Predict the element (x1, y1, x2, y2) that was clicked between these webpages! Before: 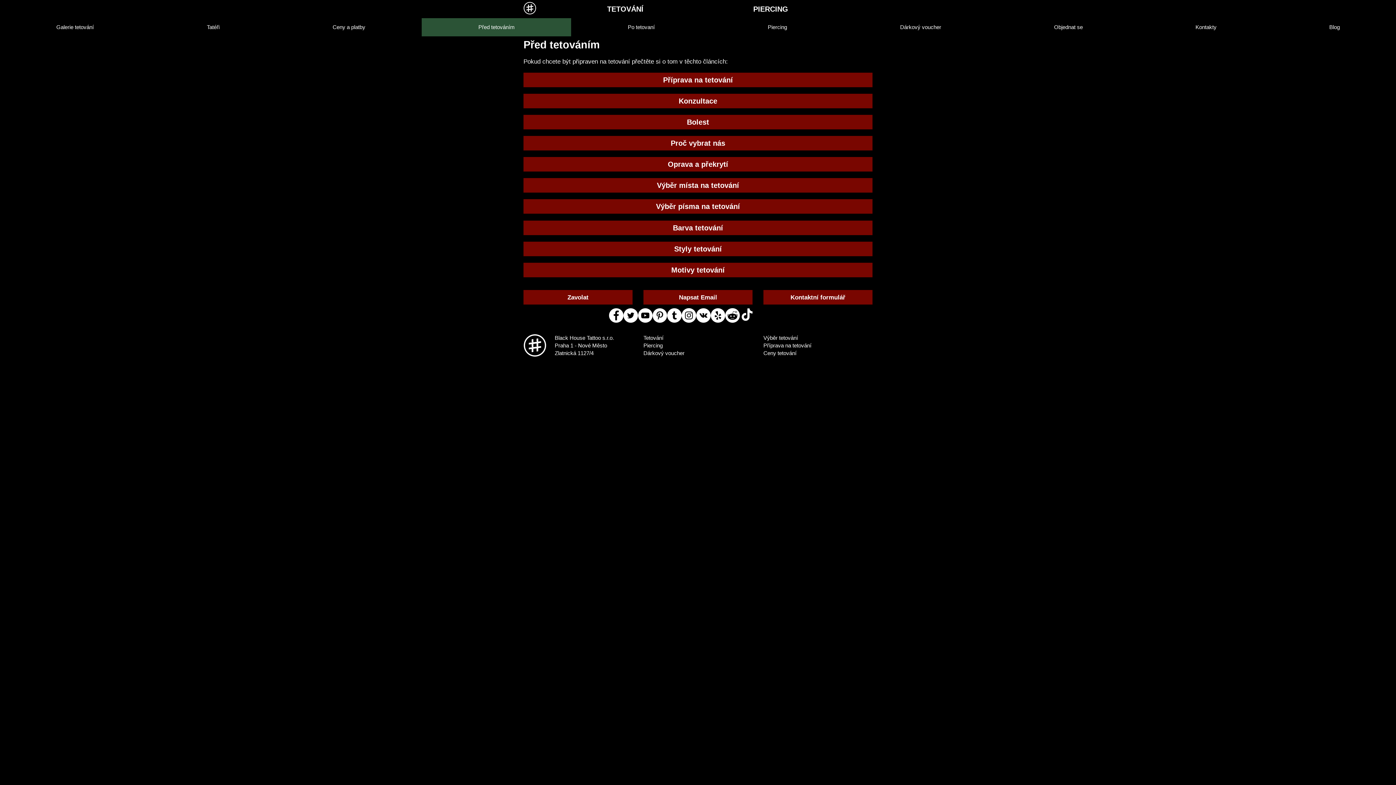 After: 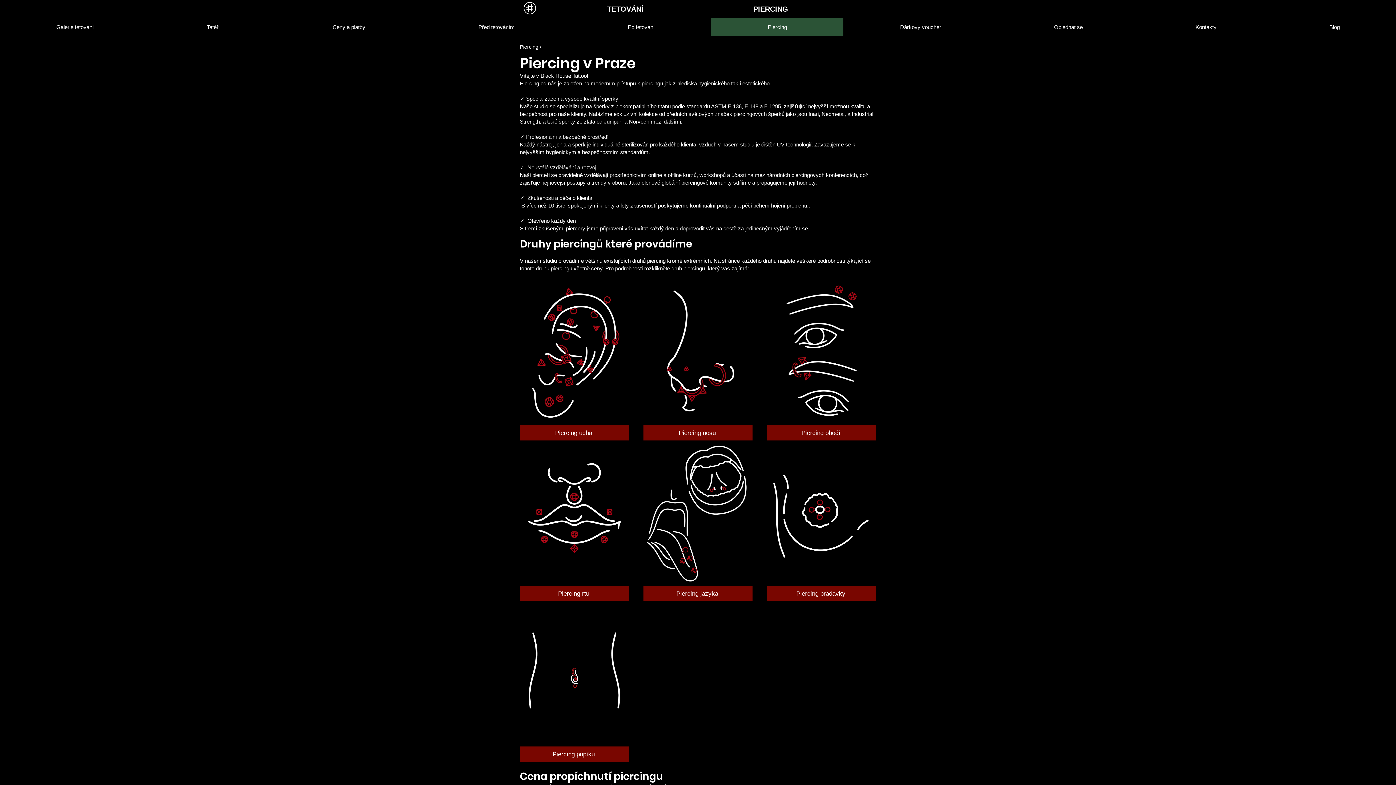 Action: bbox: (643, 342, 662, 348) label: Piercing